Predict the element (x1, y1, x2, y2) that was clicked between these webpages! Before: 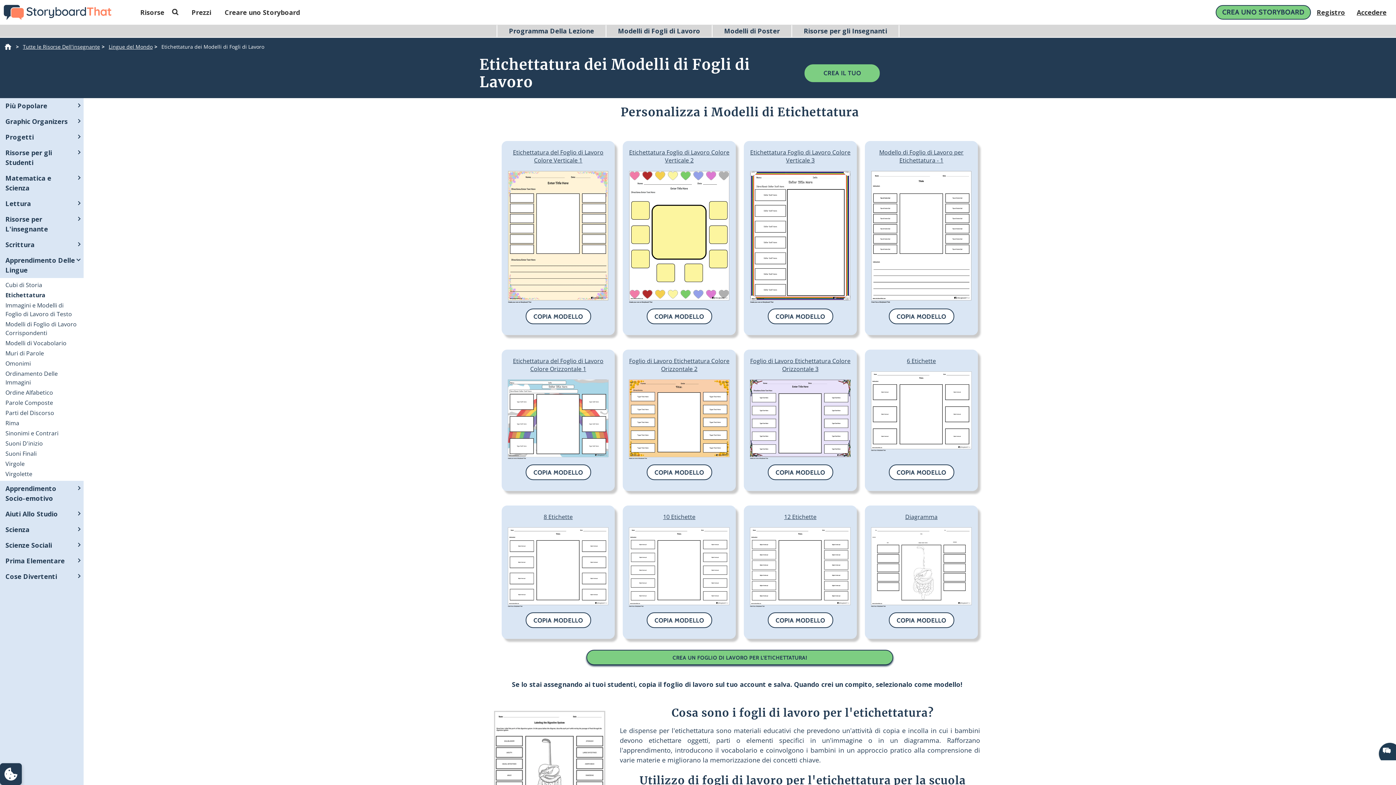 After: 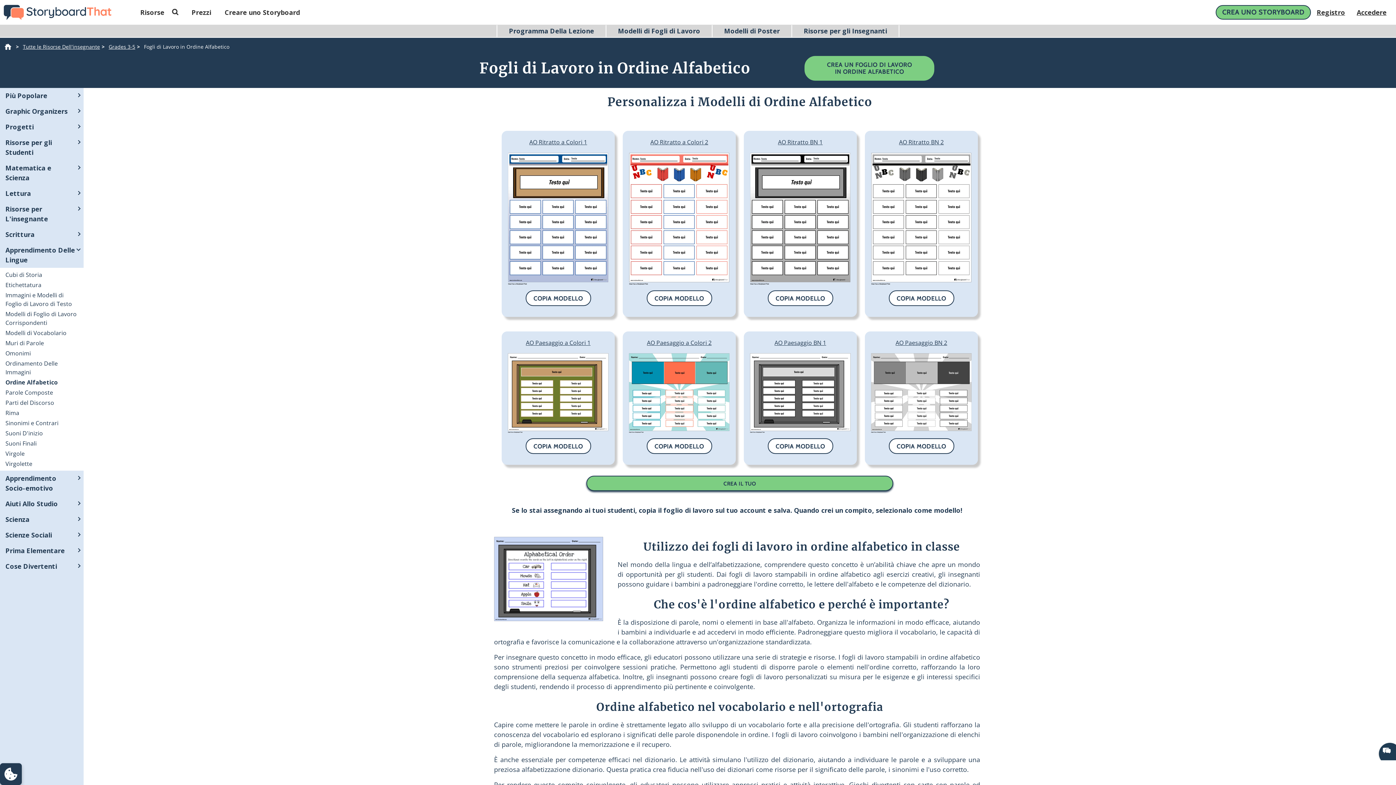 Action: bbox: (5, 387, 53, 397) label: Ordine Alfabetico